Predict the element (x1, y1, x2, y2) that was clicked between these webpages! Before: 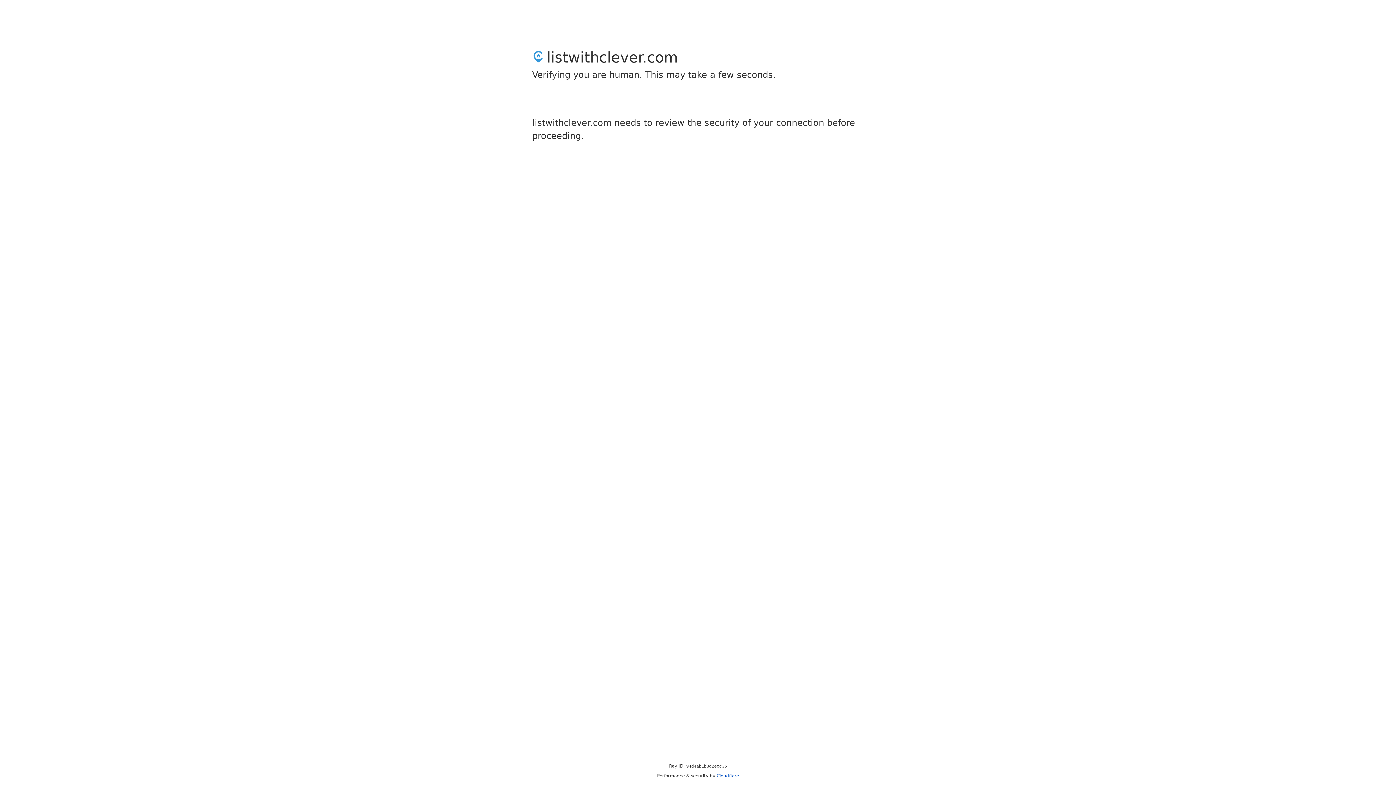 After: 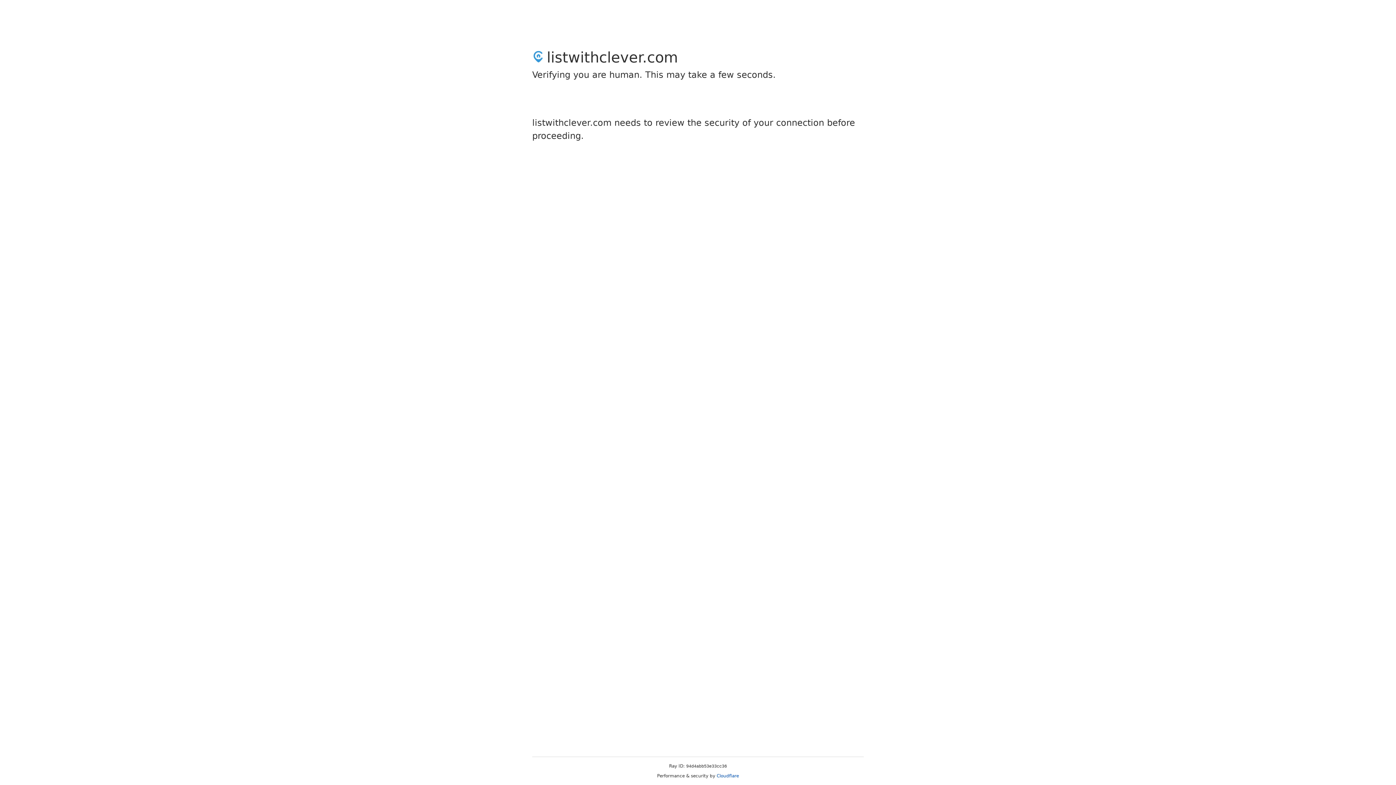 Action: bbox: (716, 773, 739, 778) label: Cloudflare